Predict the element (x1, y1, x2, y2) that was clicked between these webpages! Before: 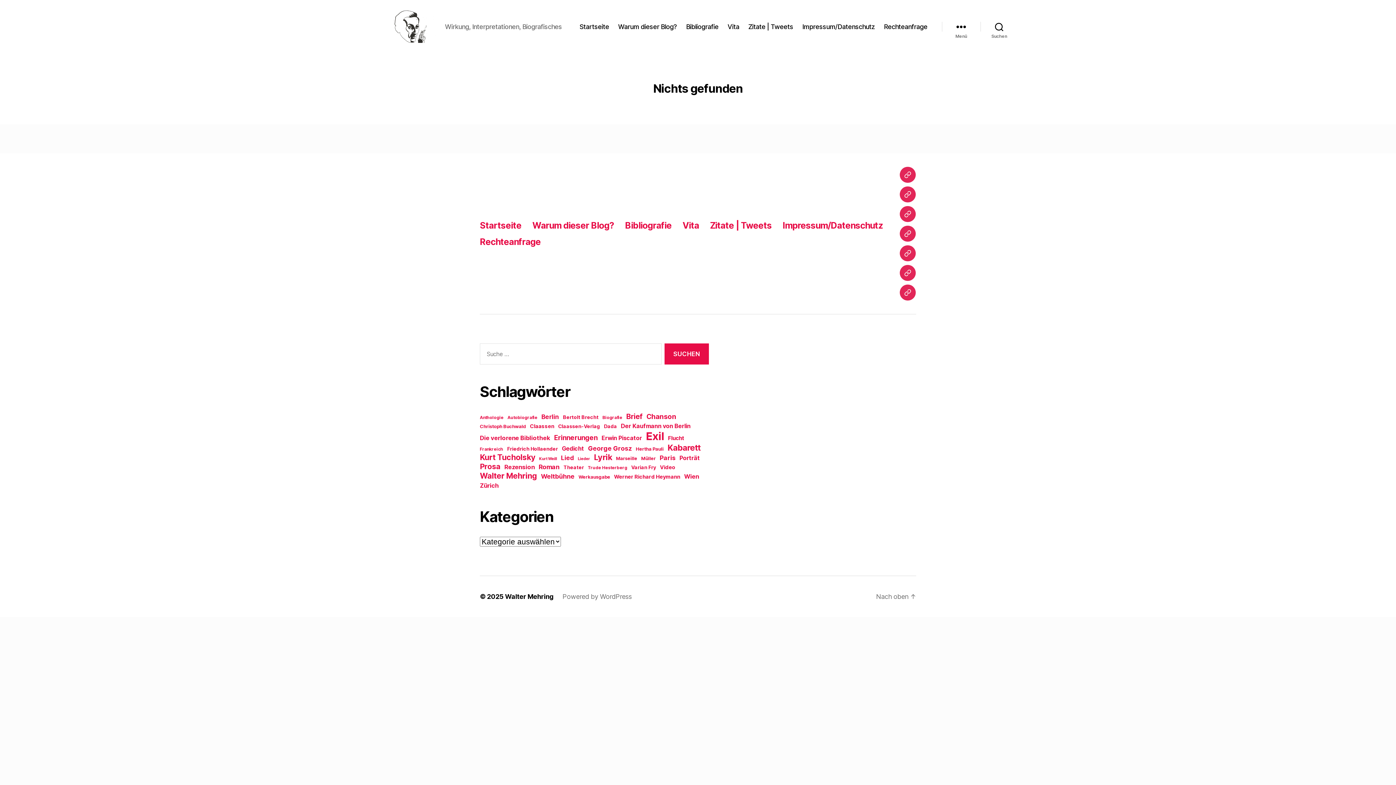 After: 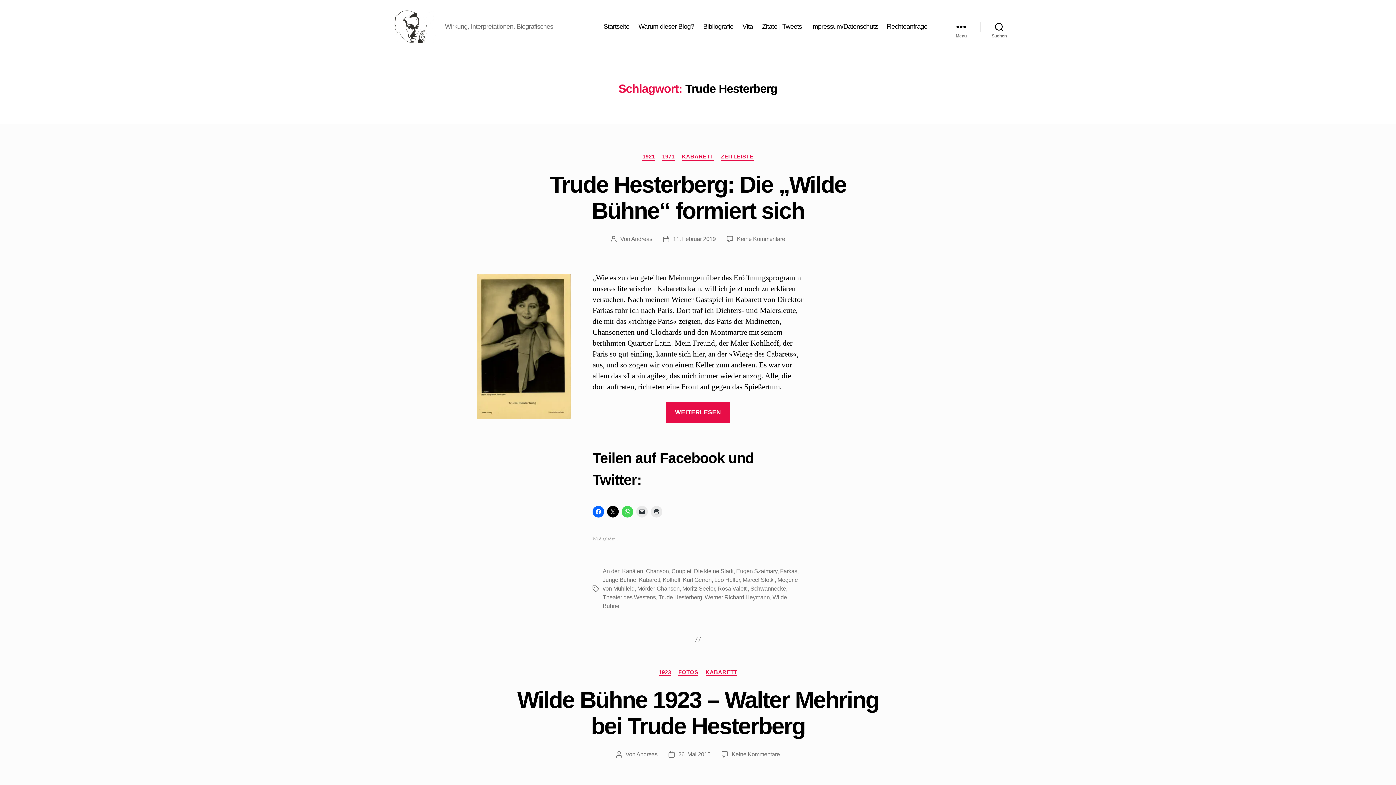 Action: bbox: (587, 465, 627, 470) label: Trude Hesterberg (8 Einträge)